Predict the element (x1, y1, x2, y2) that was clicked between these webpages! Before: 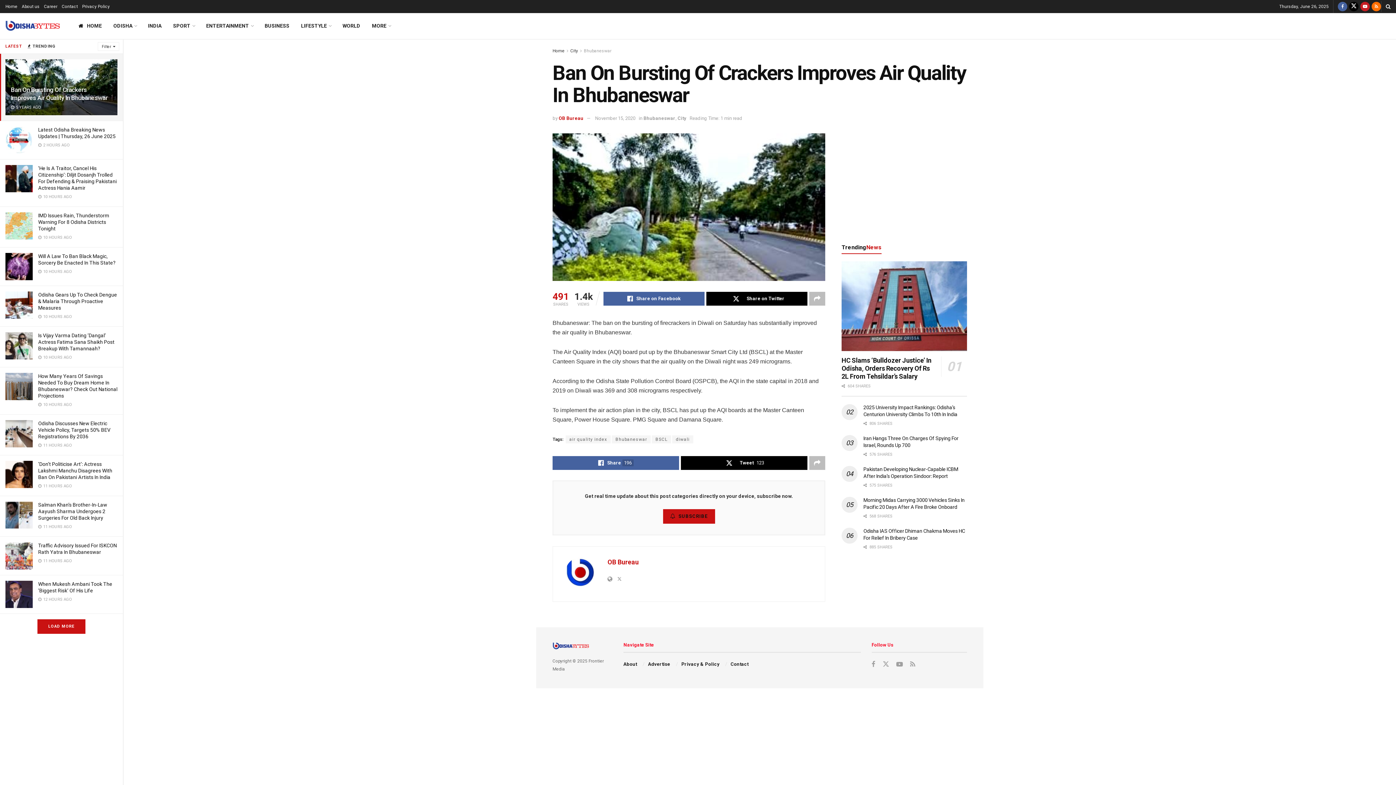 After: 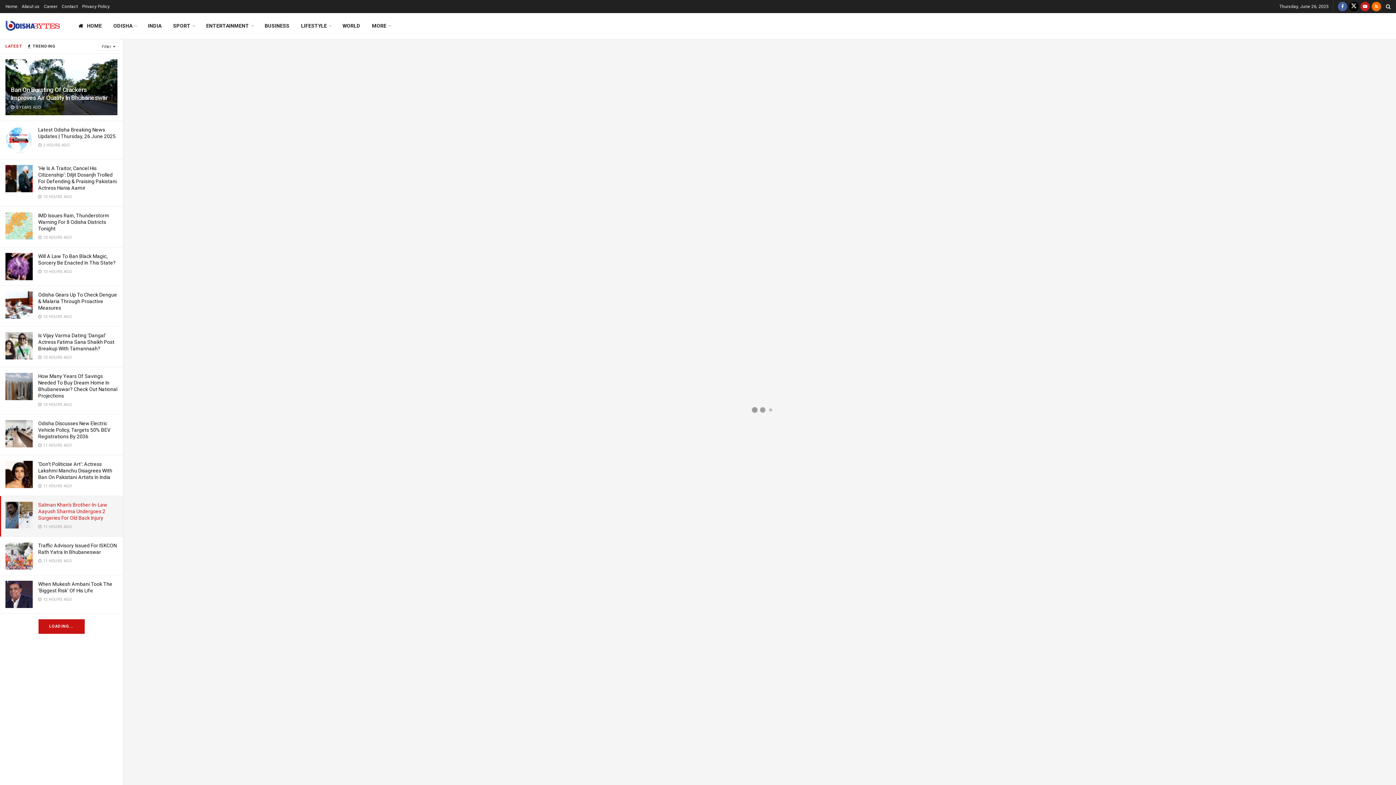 Action: bbox: (38, 502, 107, 521) label: Salman Khan’s Brother-In-Law Aayush Sharma Undergoes 2 Surgeries For Old Back Injury